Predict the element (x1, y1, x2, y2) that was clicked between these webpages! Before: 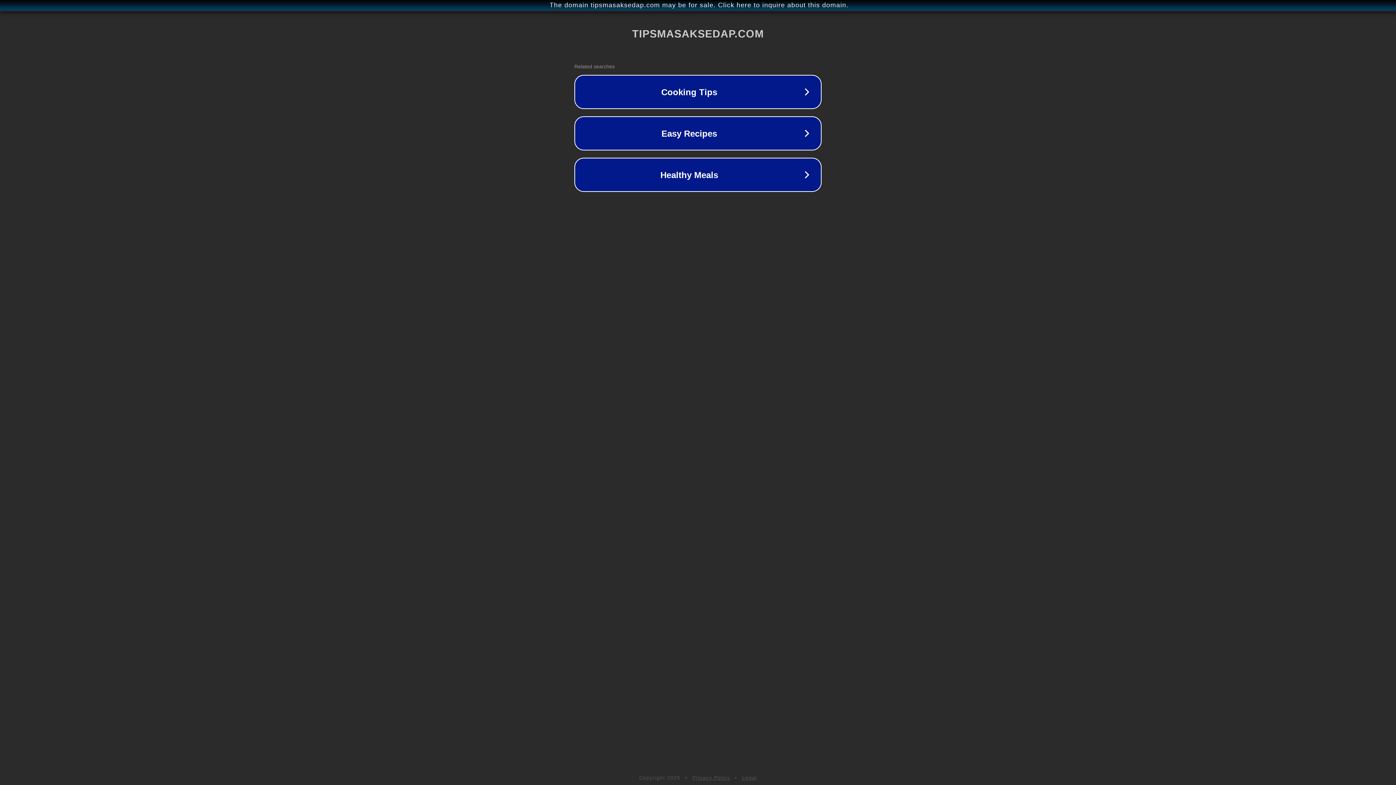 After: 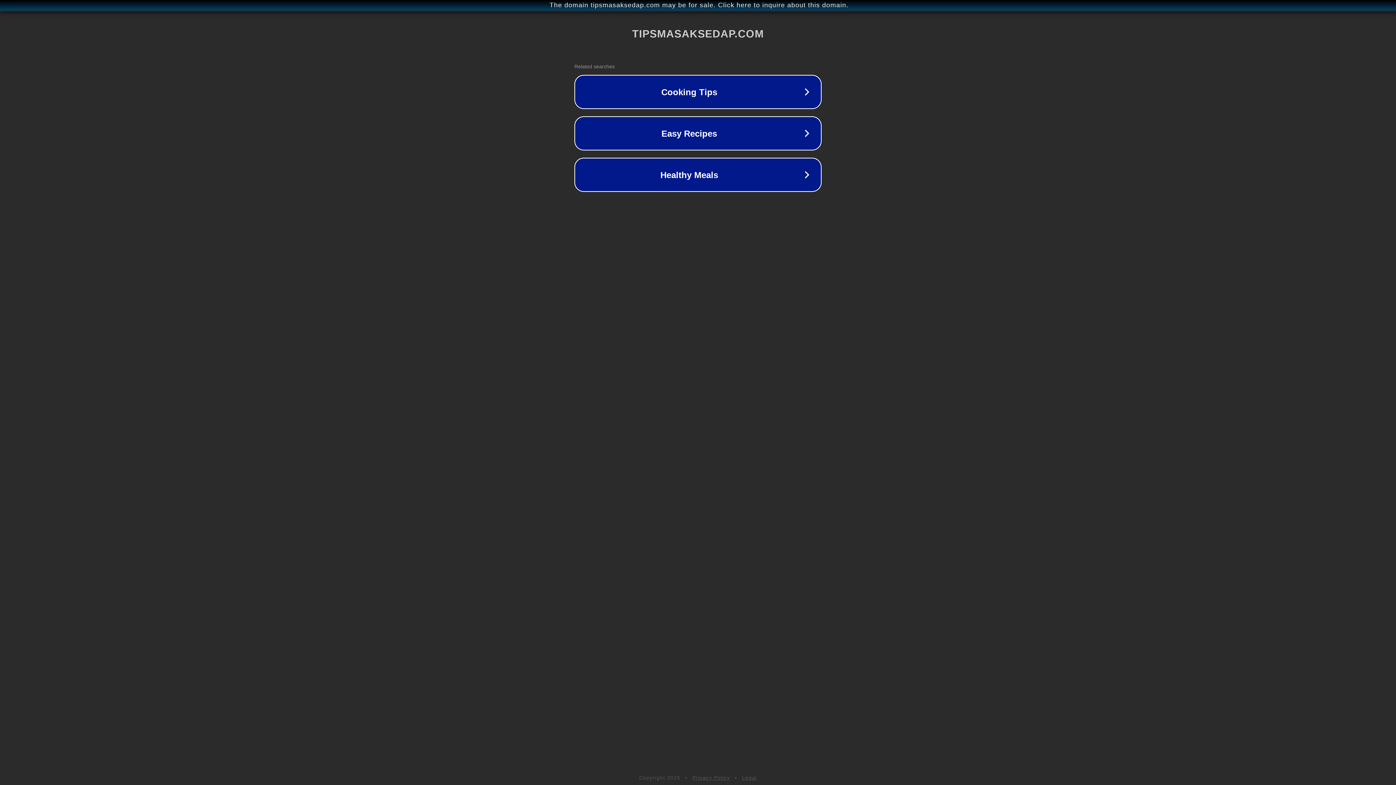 Action: label: Legal bbox: (742, 775, 757, 781)